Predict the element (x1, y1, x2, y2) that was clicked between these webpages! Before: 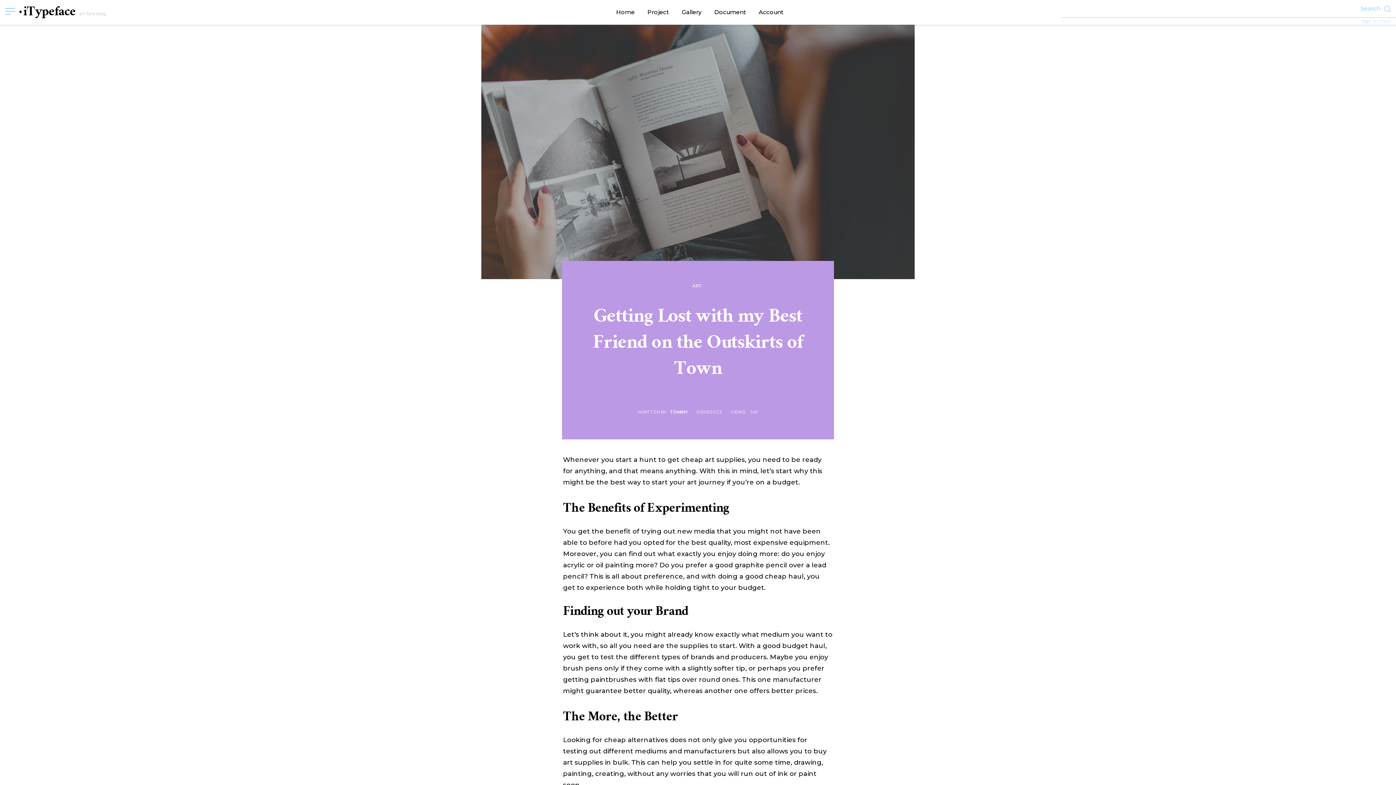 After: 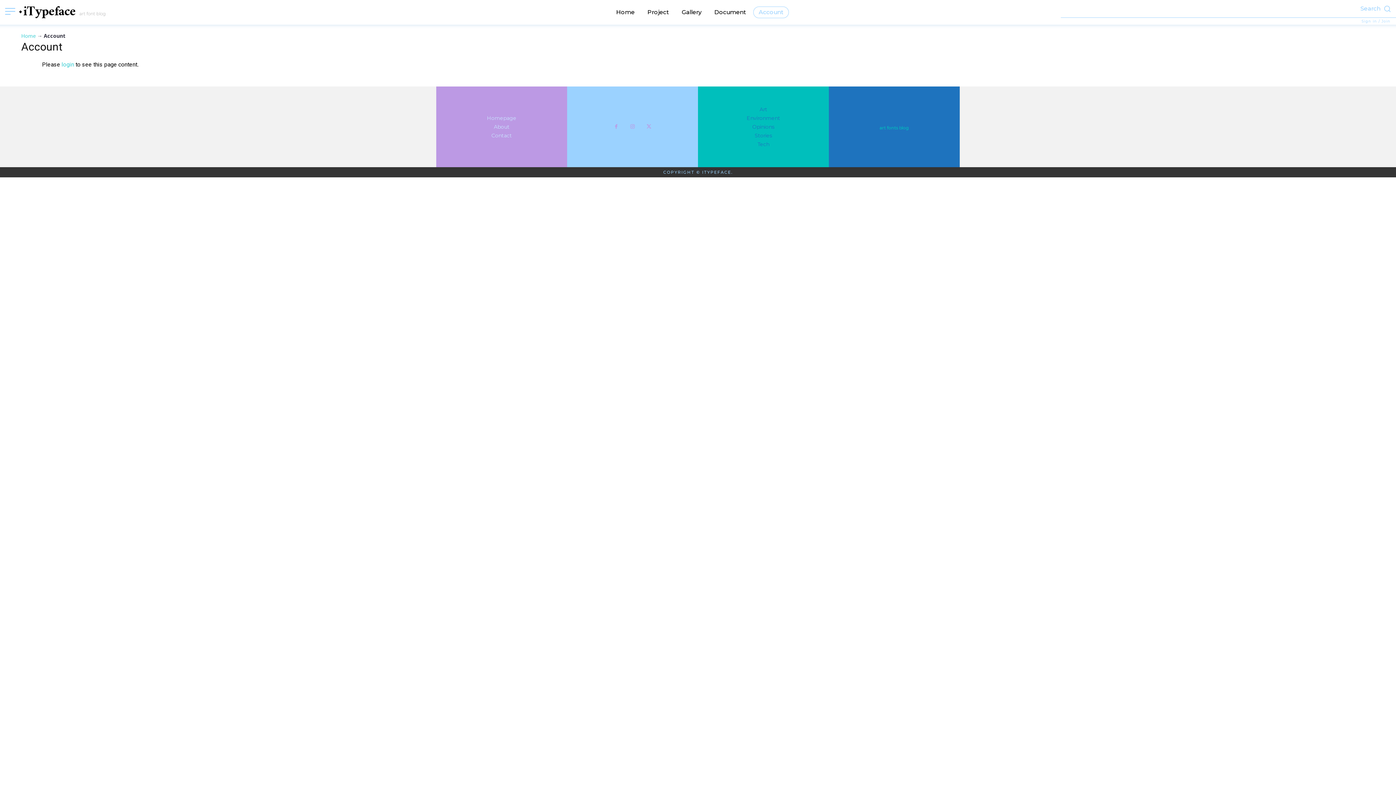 Action: bbox: (709, 6, 751, 18) label: Document